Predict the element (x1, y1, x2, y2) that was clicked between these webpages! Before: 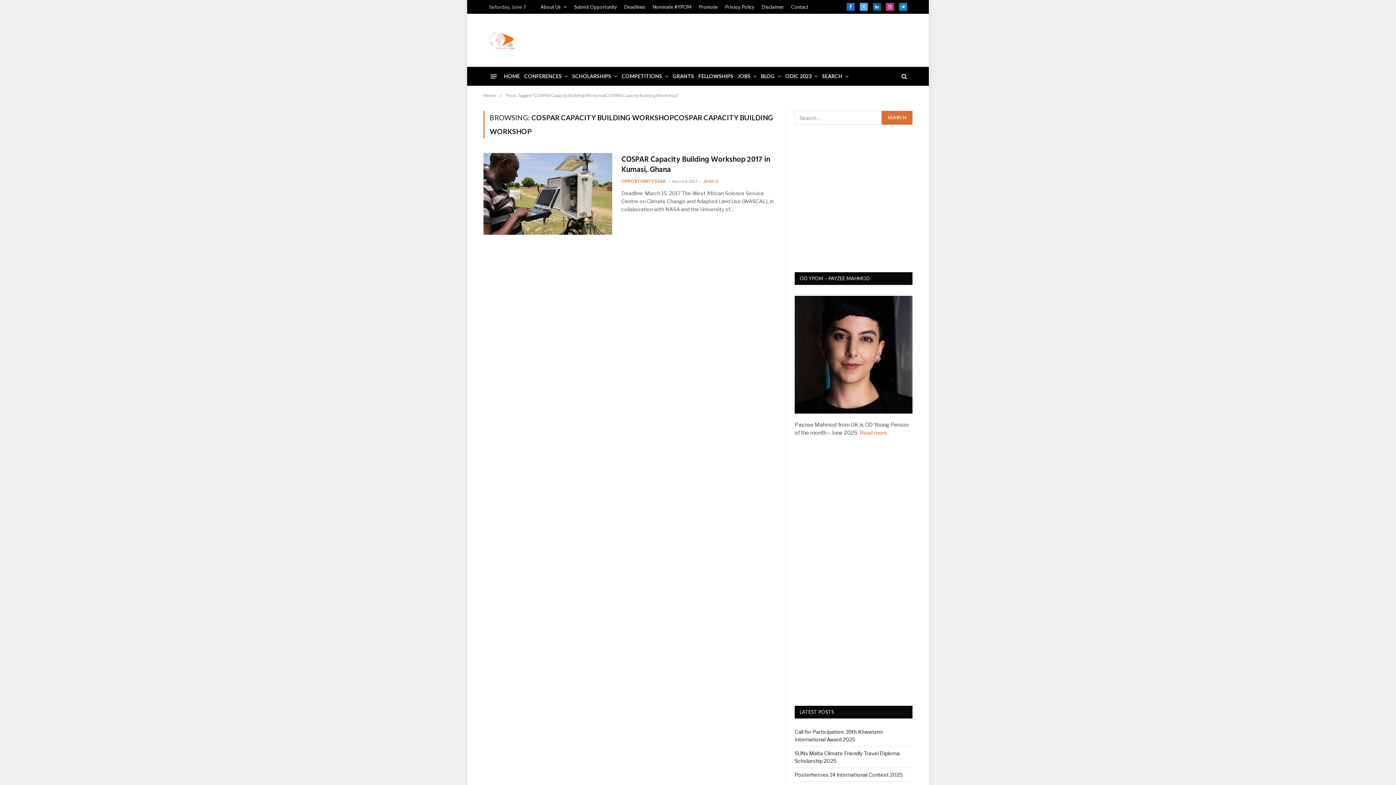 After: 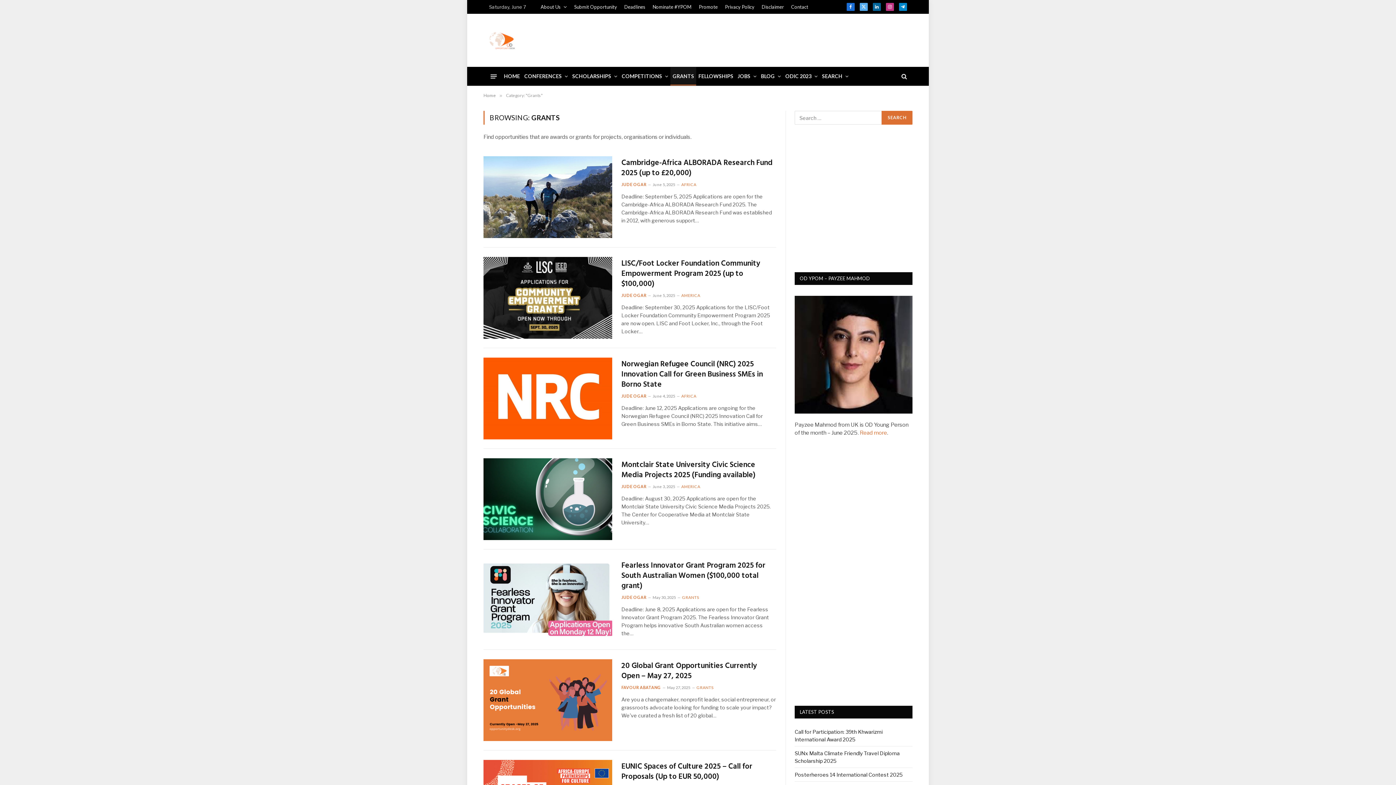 Action: bbox: (670, 67, 696, 85) label: GRANTS